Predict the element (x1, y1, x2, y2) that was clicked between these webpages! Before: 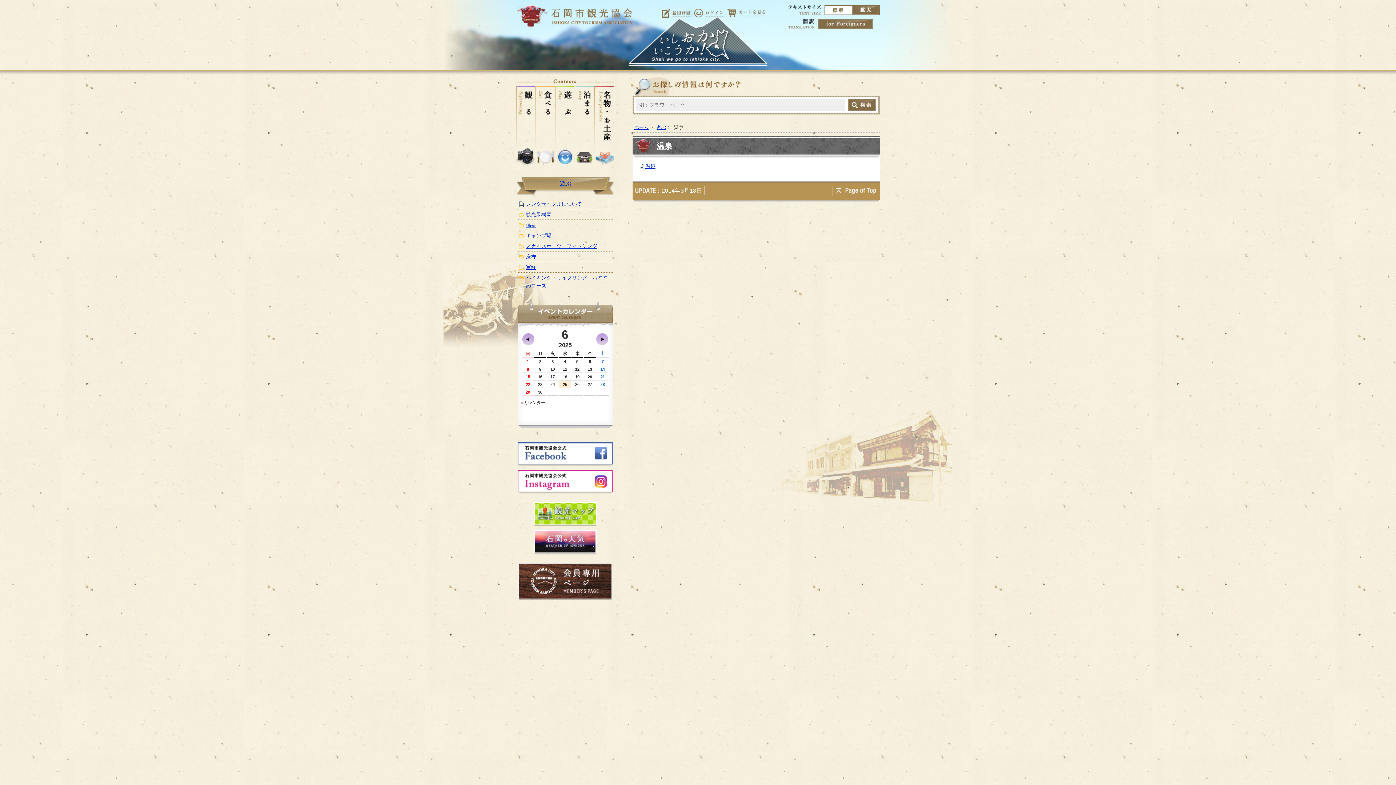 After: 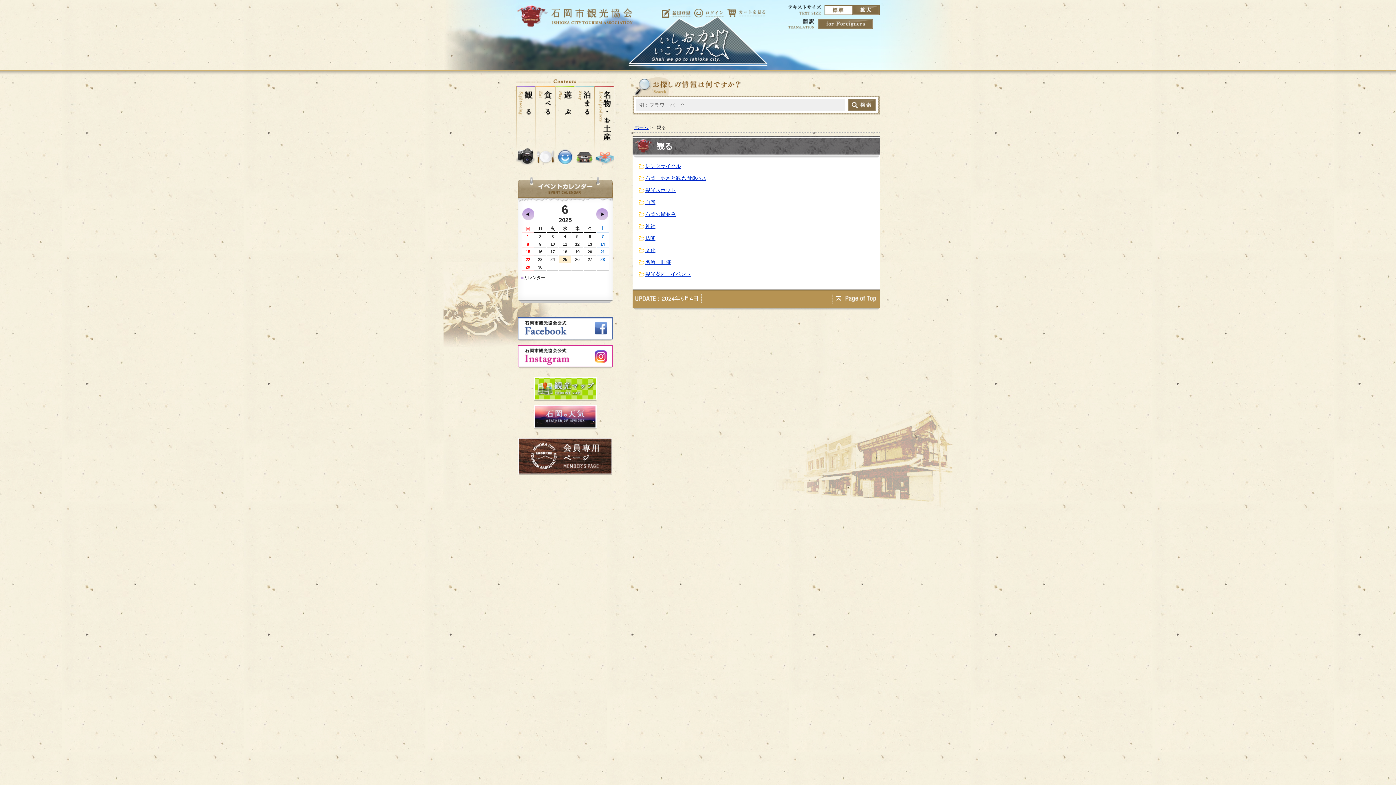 Action: label: 観る bbox: (516, 86, 536, 166)